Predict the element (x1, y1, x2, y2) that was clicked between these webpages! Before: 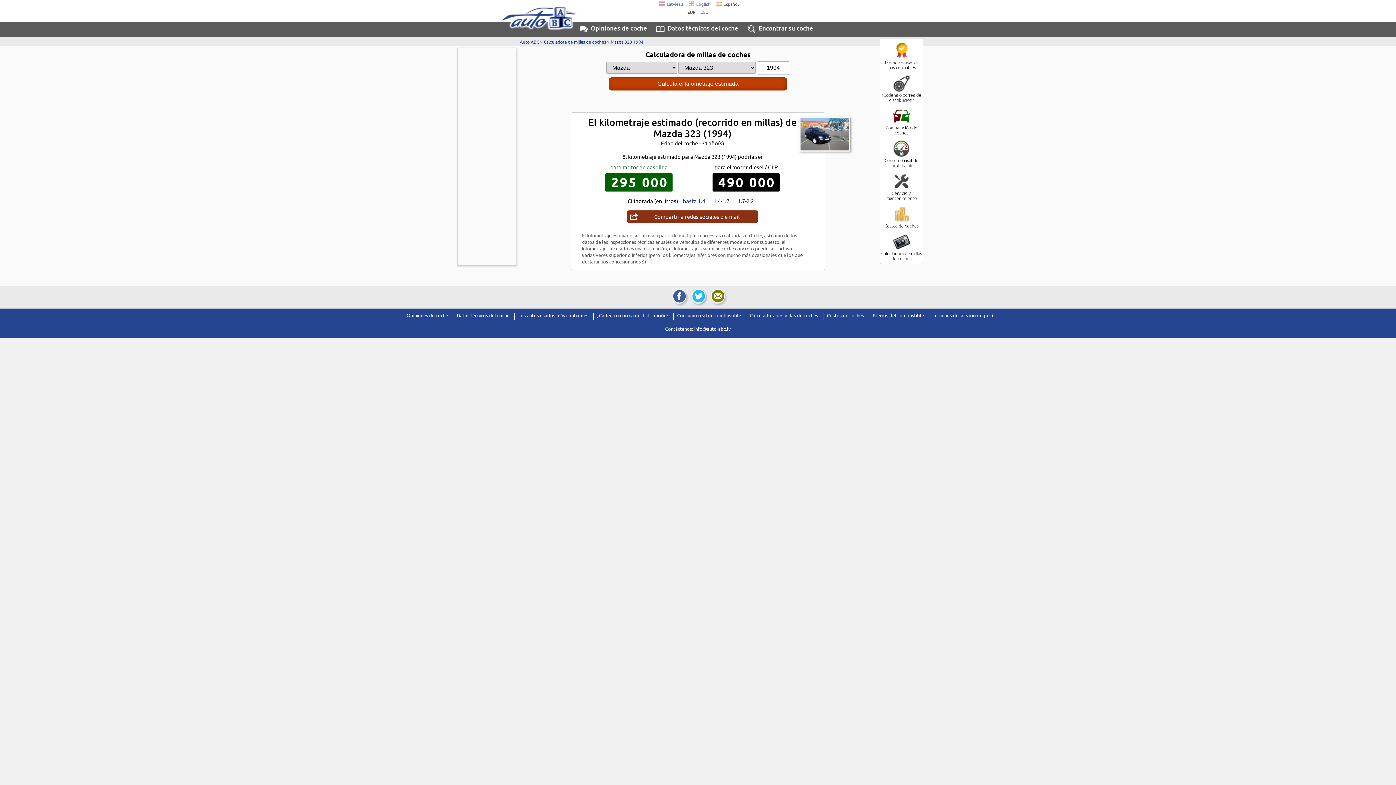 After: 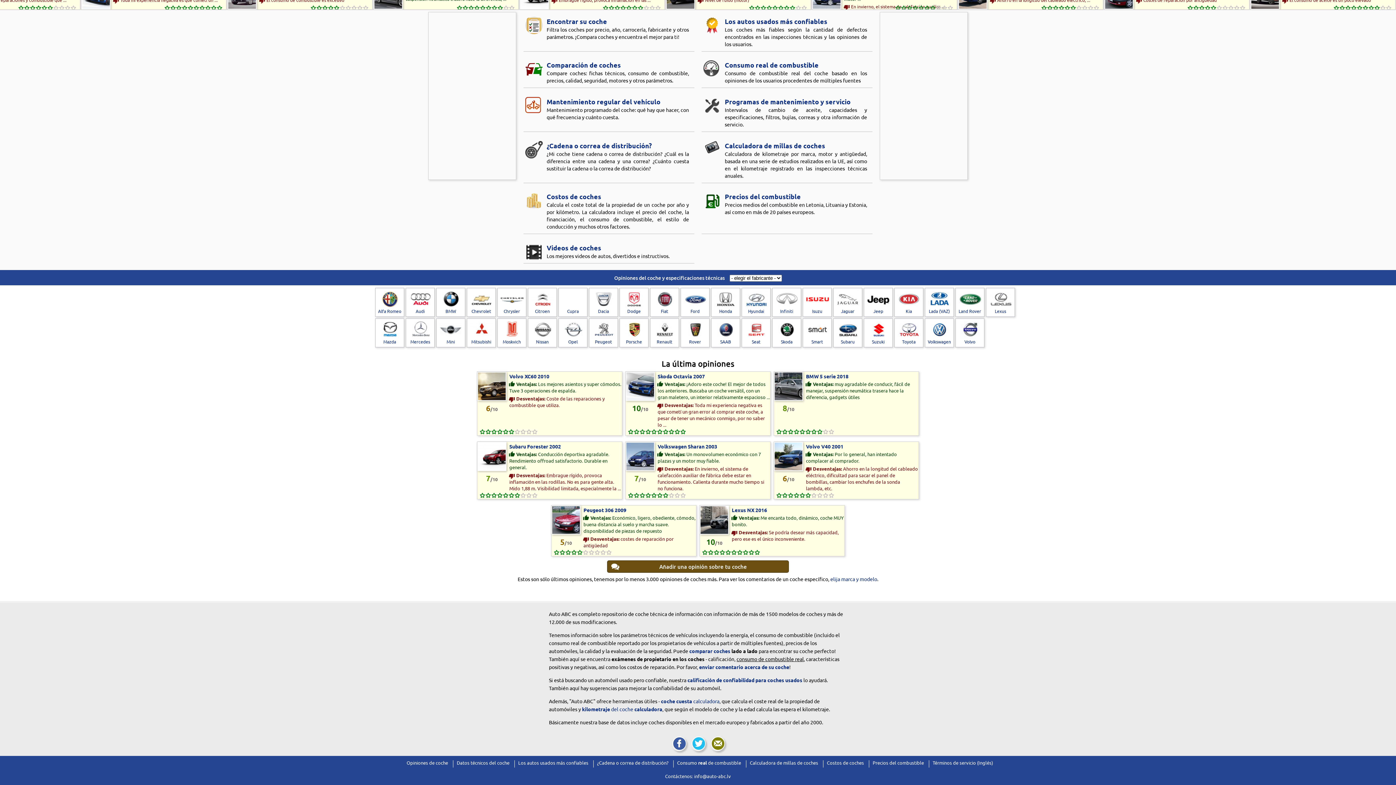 Action: bbox: (403, 313, 450, 320) label: Opiniones de coche